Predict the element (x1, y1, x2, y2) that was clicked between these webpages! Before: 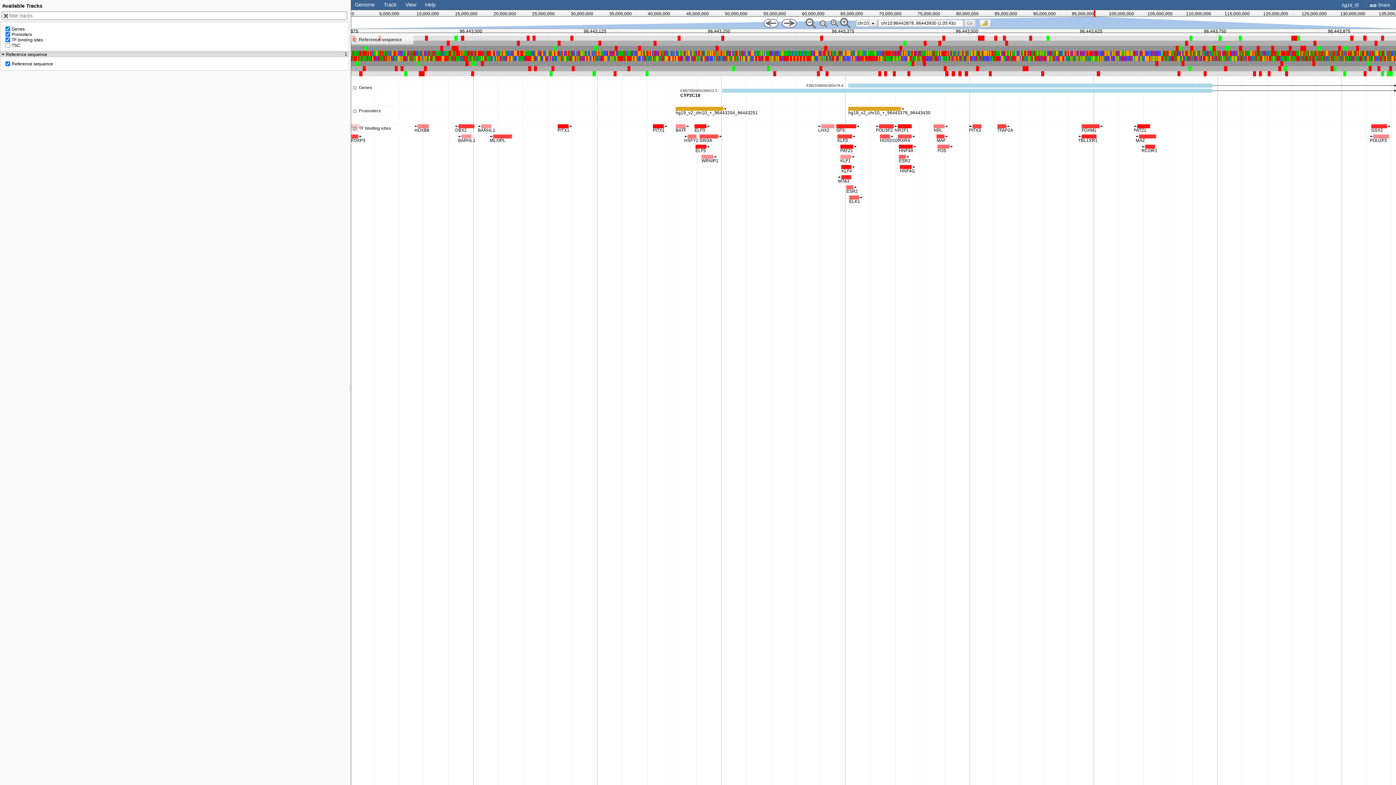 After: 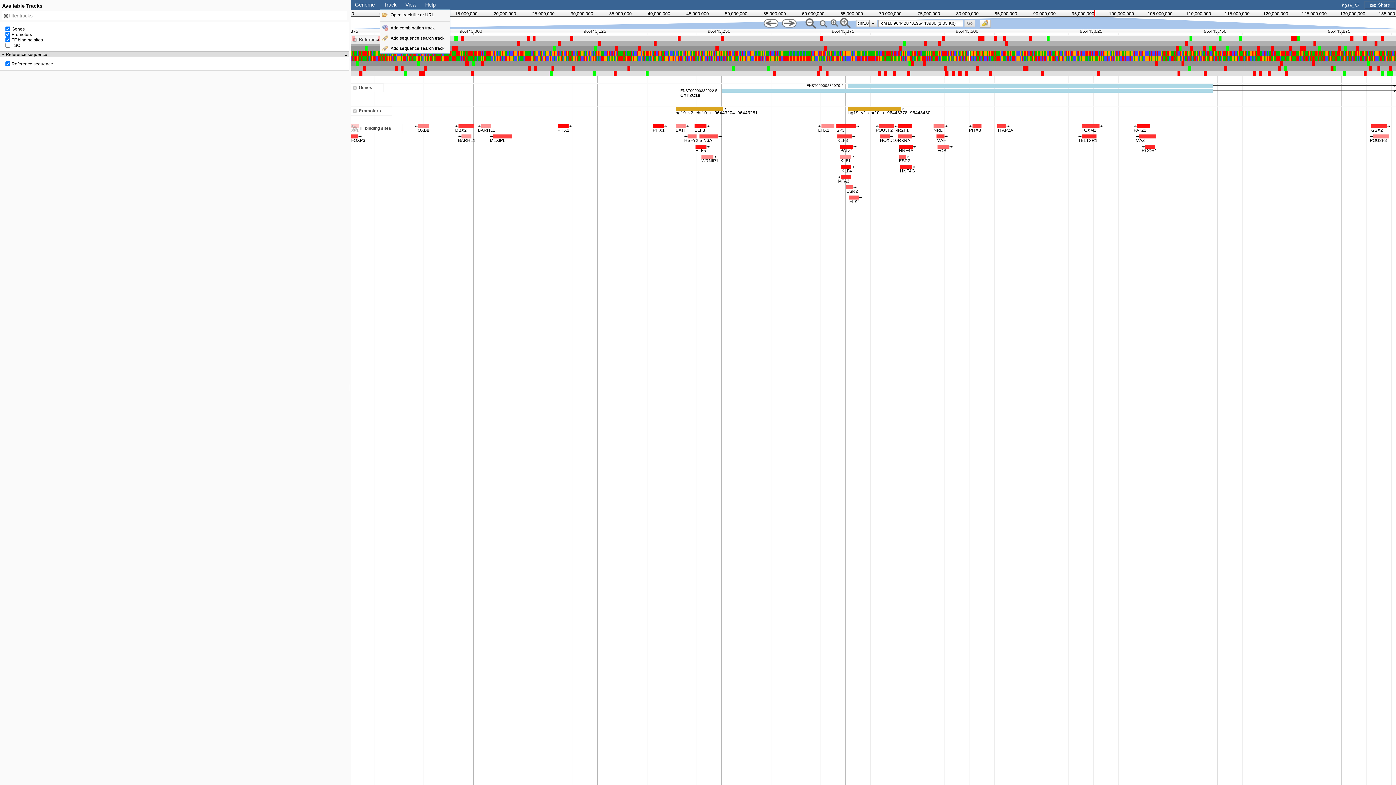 Action: label: Track bbox: (383, 1, 396, 7)